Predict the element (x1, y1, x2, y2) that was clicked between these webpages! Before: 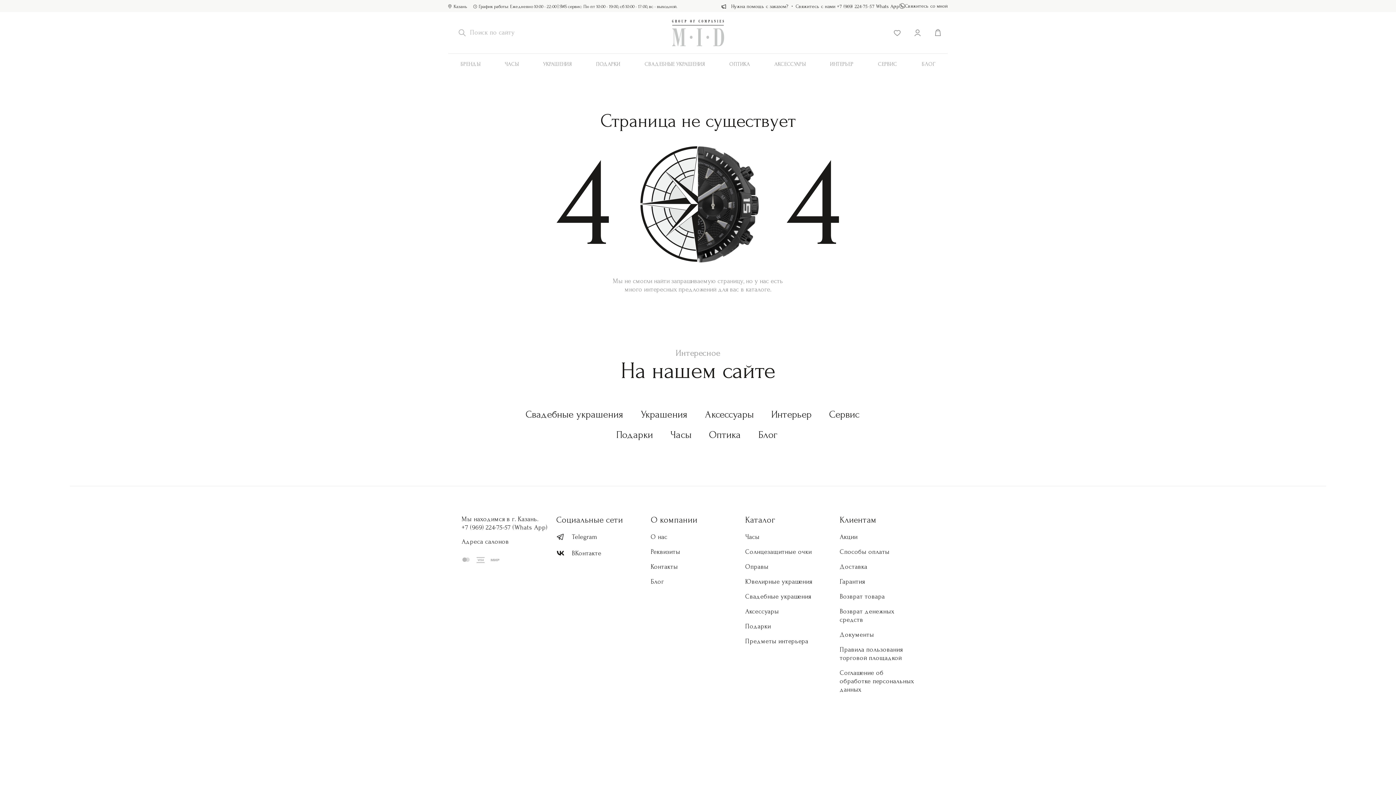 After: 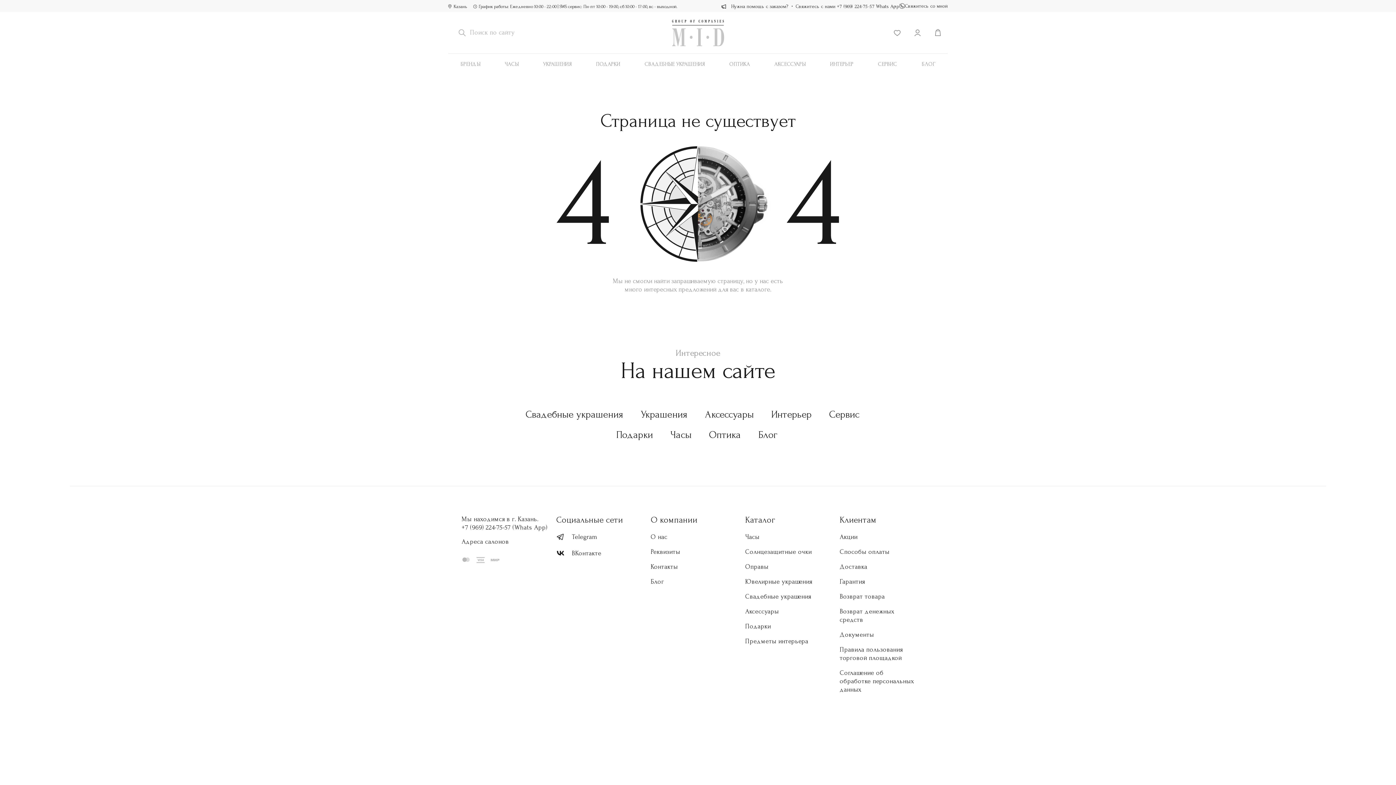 Action: label: +7 (969) 224-75-57 (Whats App) bbox: (461, 524, 556, 531)